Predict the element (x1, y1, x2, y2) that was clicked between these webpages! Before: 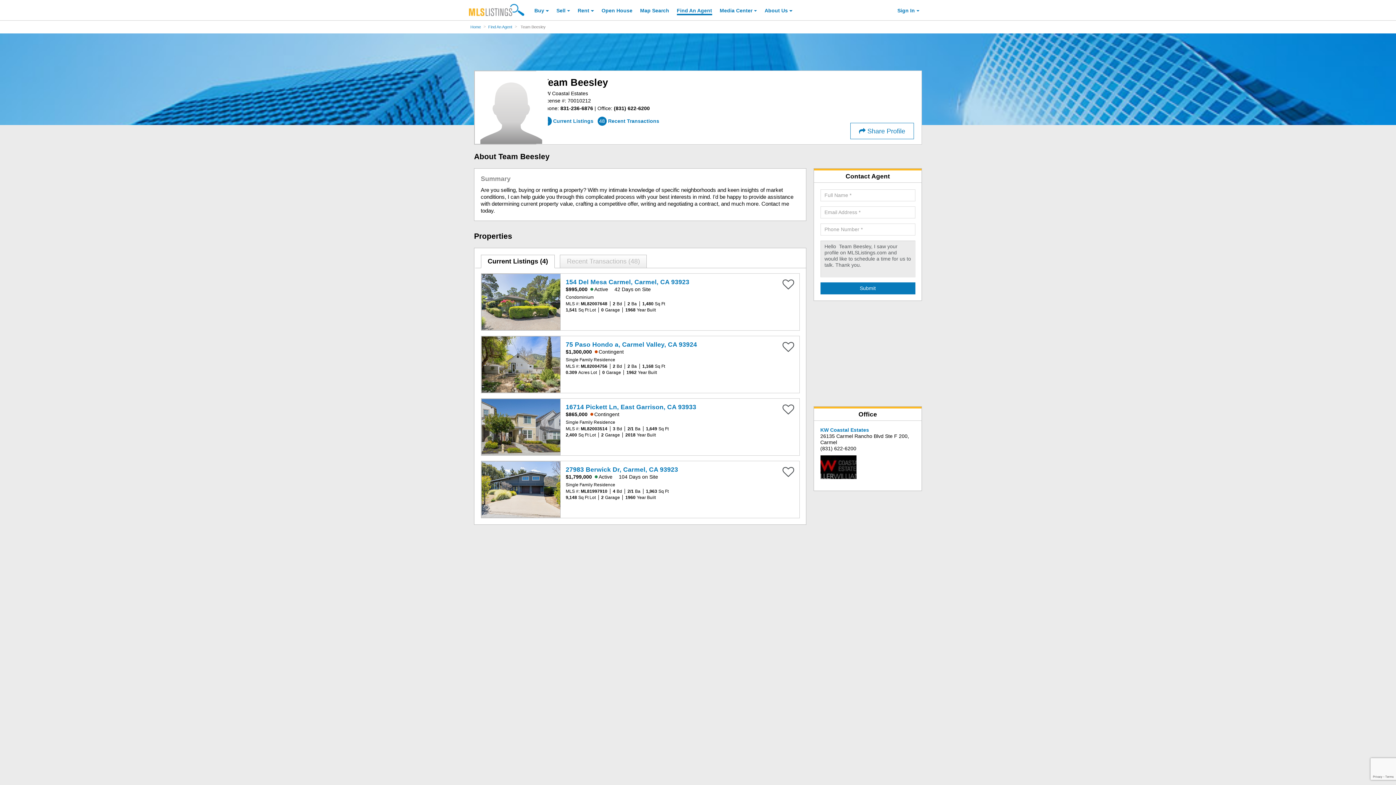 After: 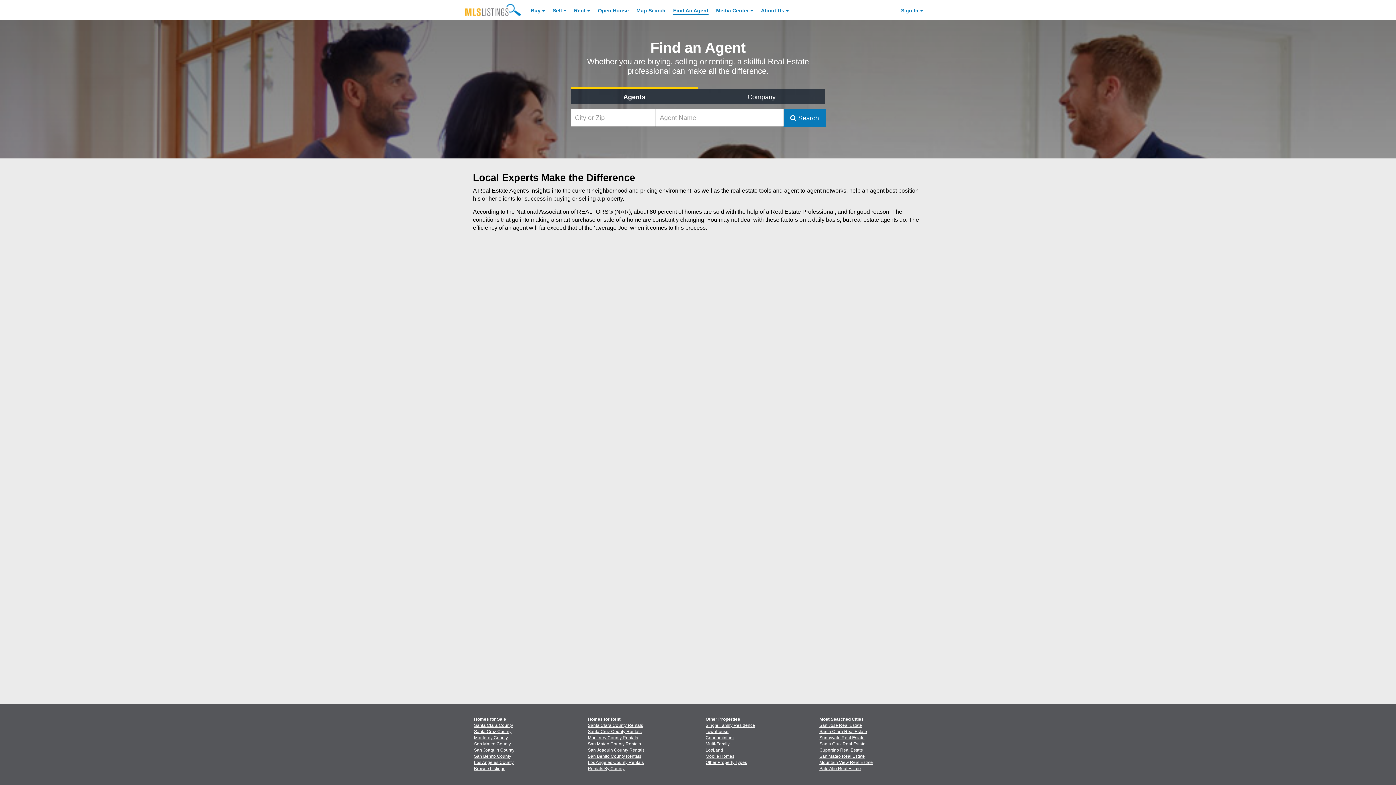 Action: label: Find an Agent bbox: (676, 2, 712, 15)